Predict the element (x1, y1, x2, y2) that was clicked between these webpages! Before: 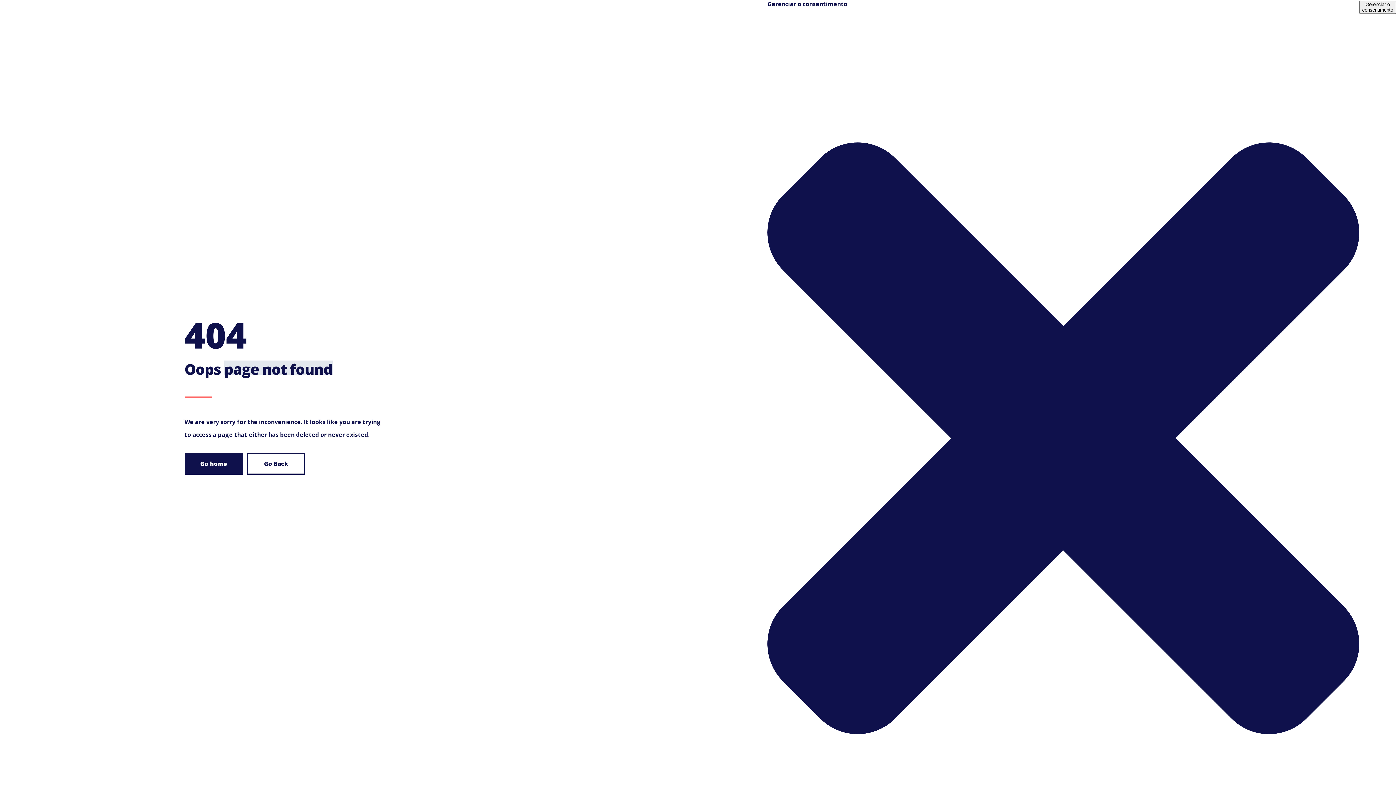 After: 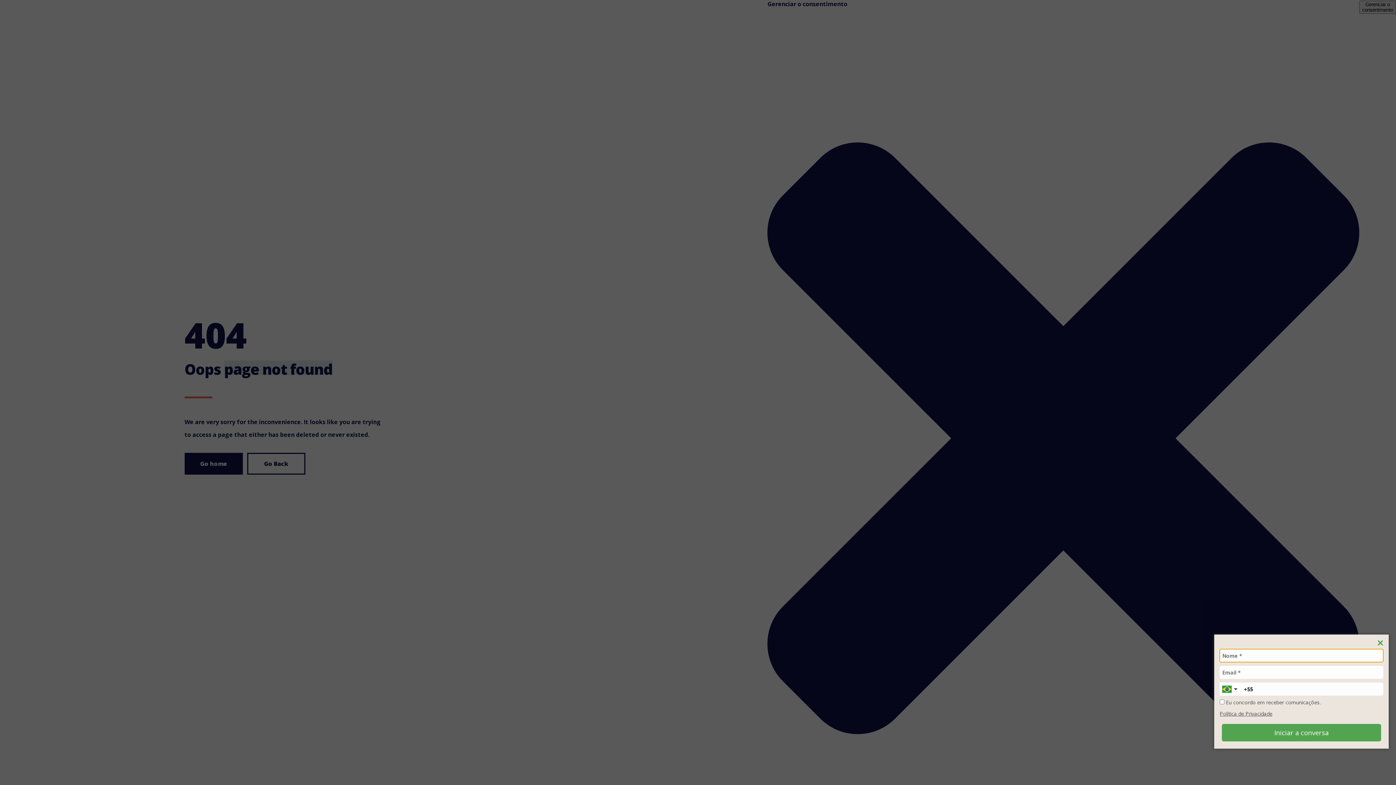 Action: label: Abrir WhatsApp bbox: (1367, 756, 1389, 778)